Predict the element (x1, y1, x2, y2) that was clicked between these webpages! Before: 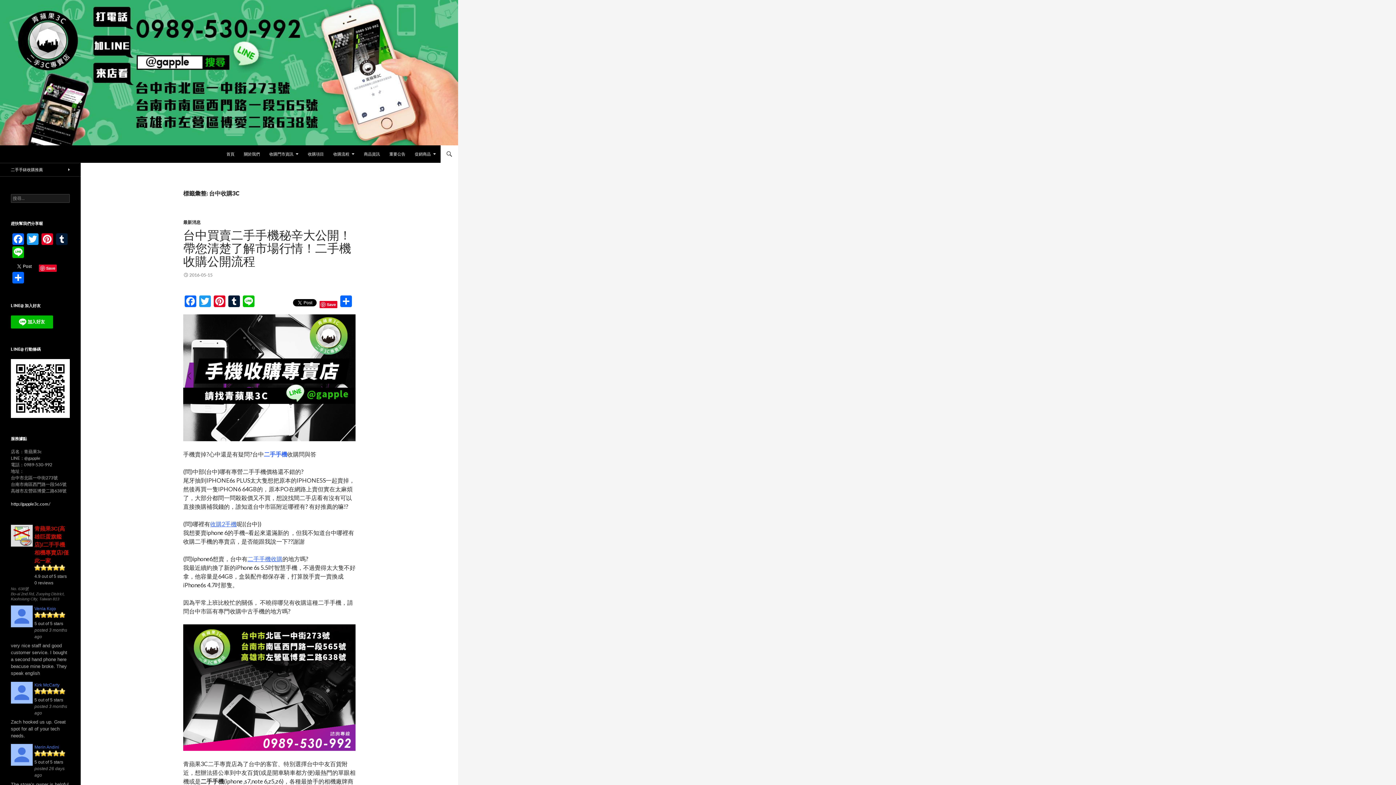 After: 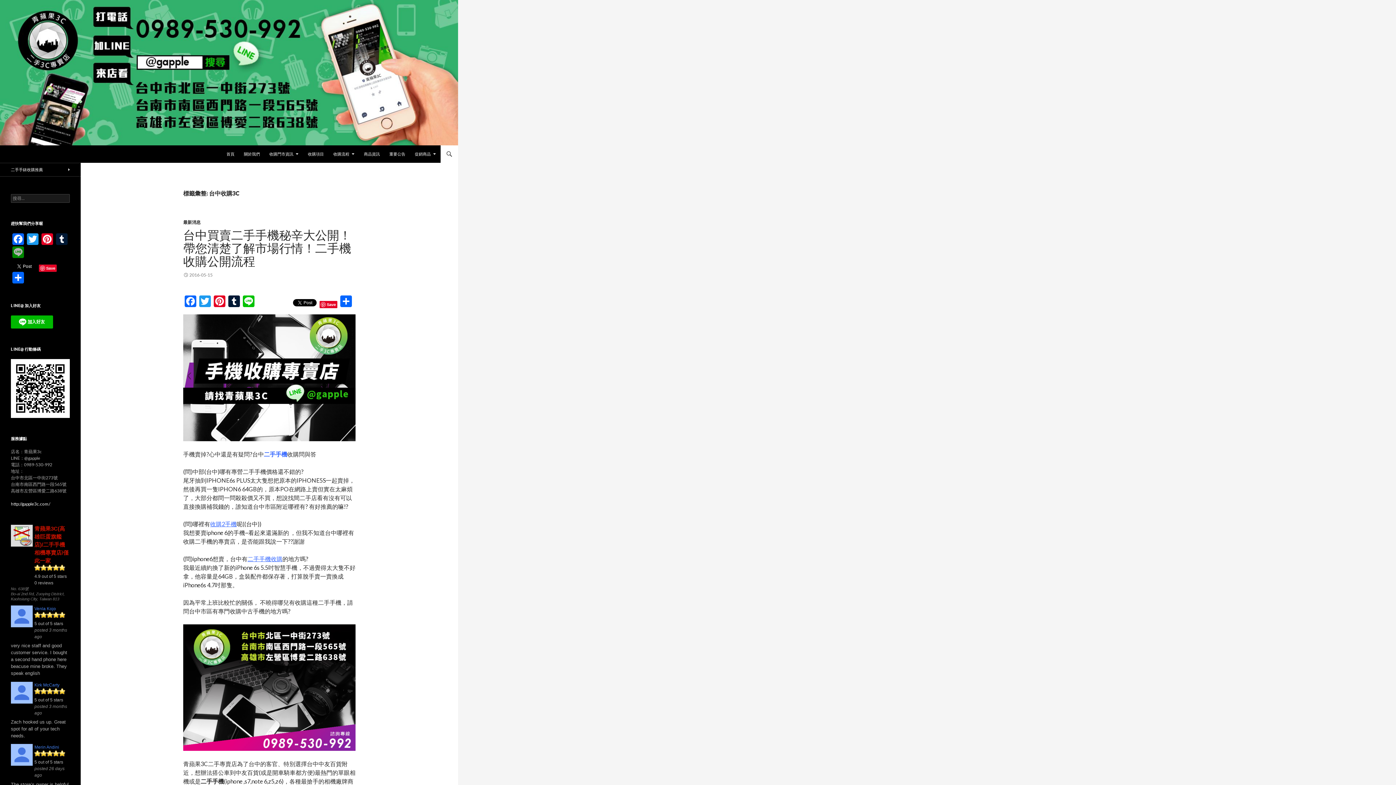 Action: label: Line bbox: (10, 246, 25, 259)